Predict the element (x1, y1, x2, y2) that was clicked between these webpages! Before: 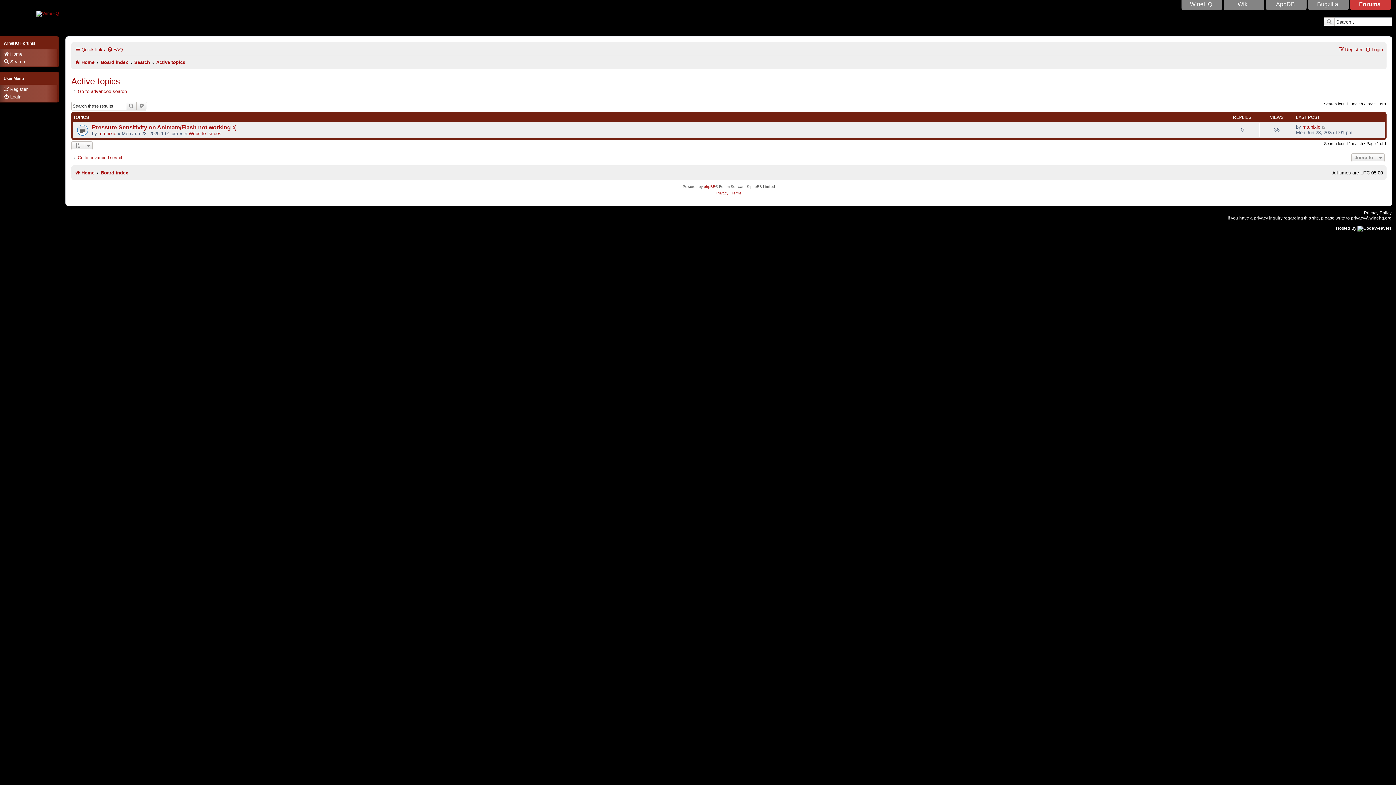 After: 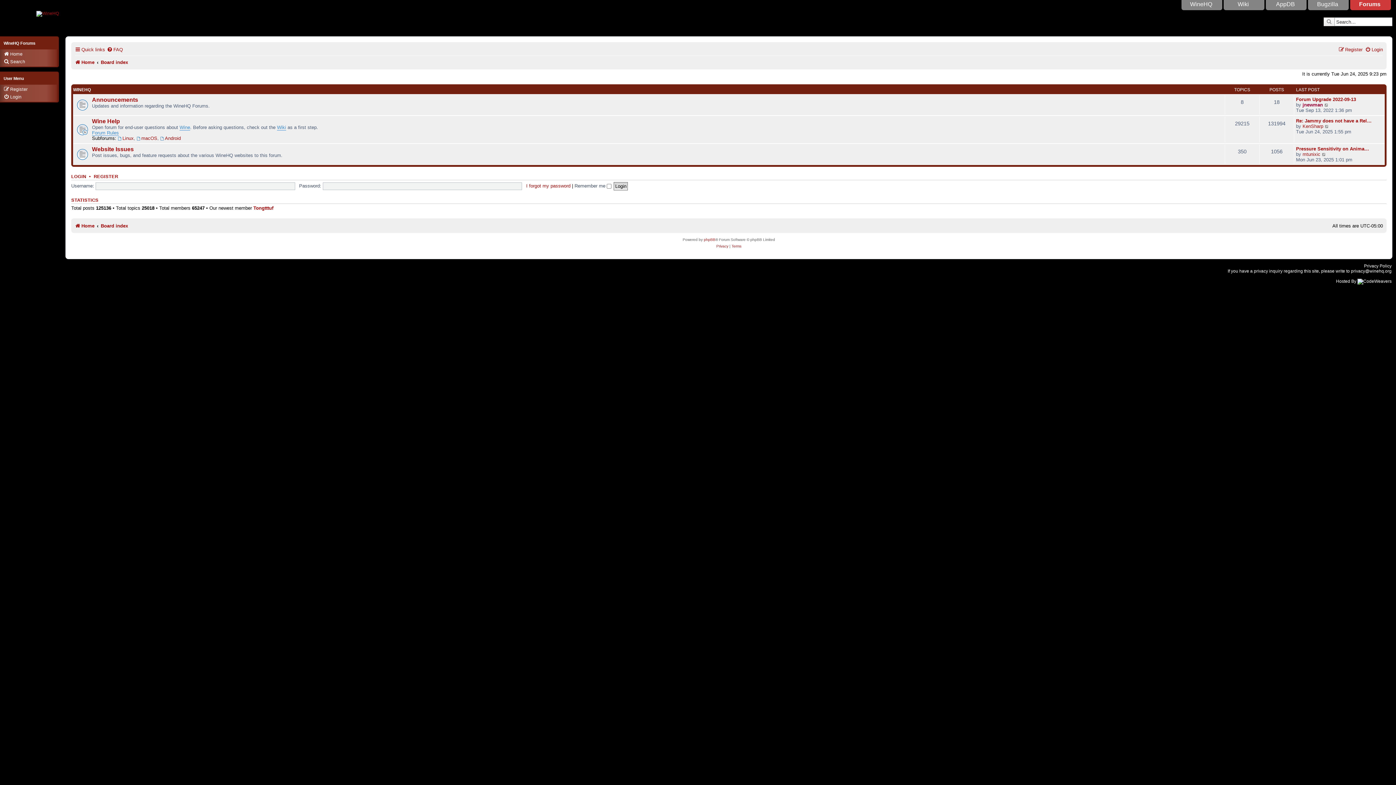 Action: bbox: (74, 167, 94, 178) label: Home